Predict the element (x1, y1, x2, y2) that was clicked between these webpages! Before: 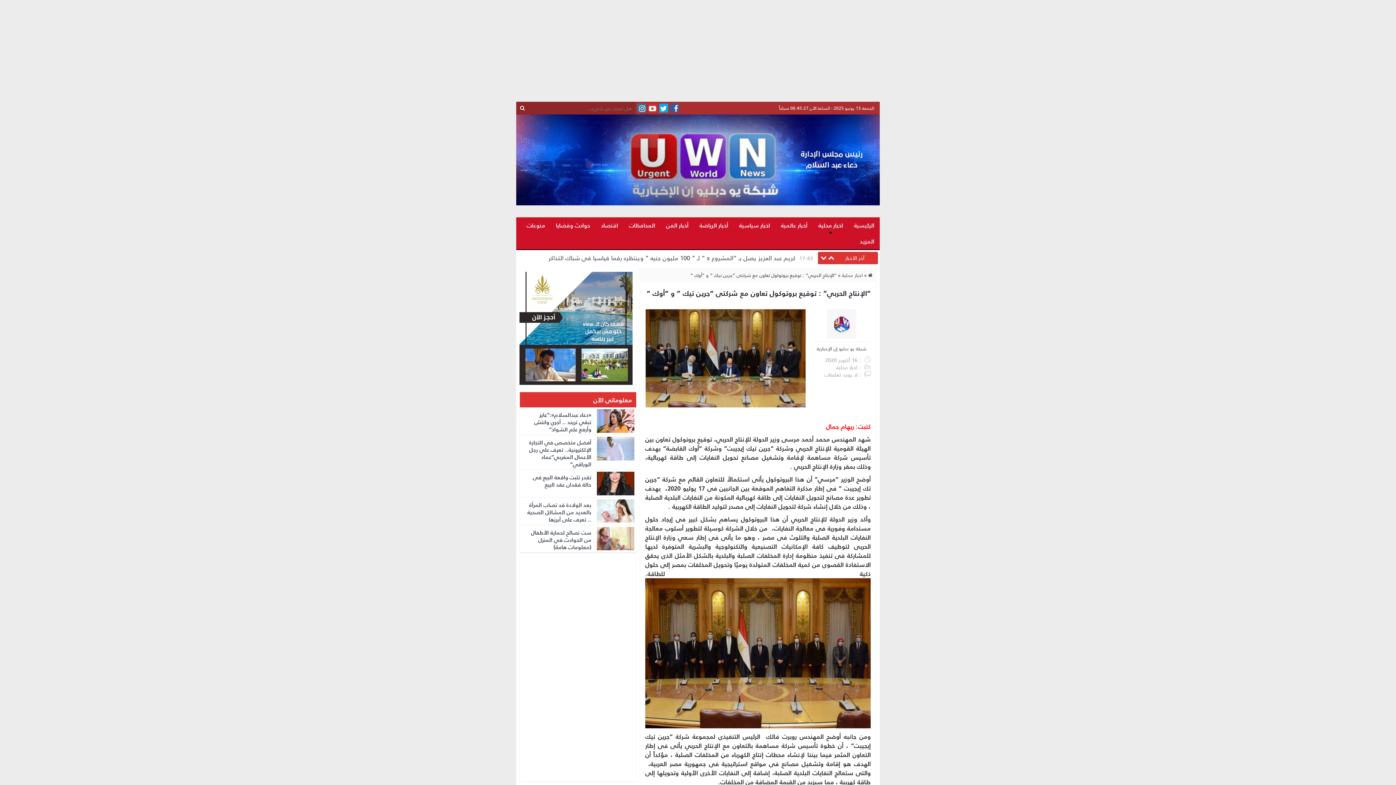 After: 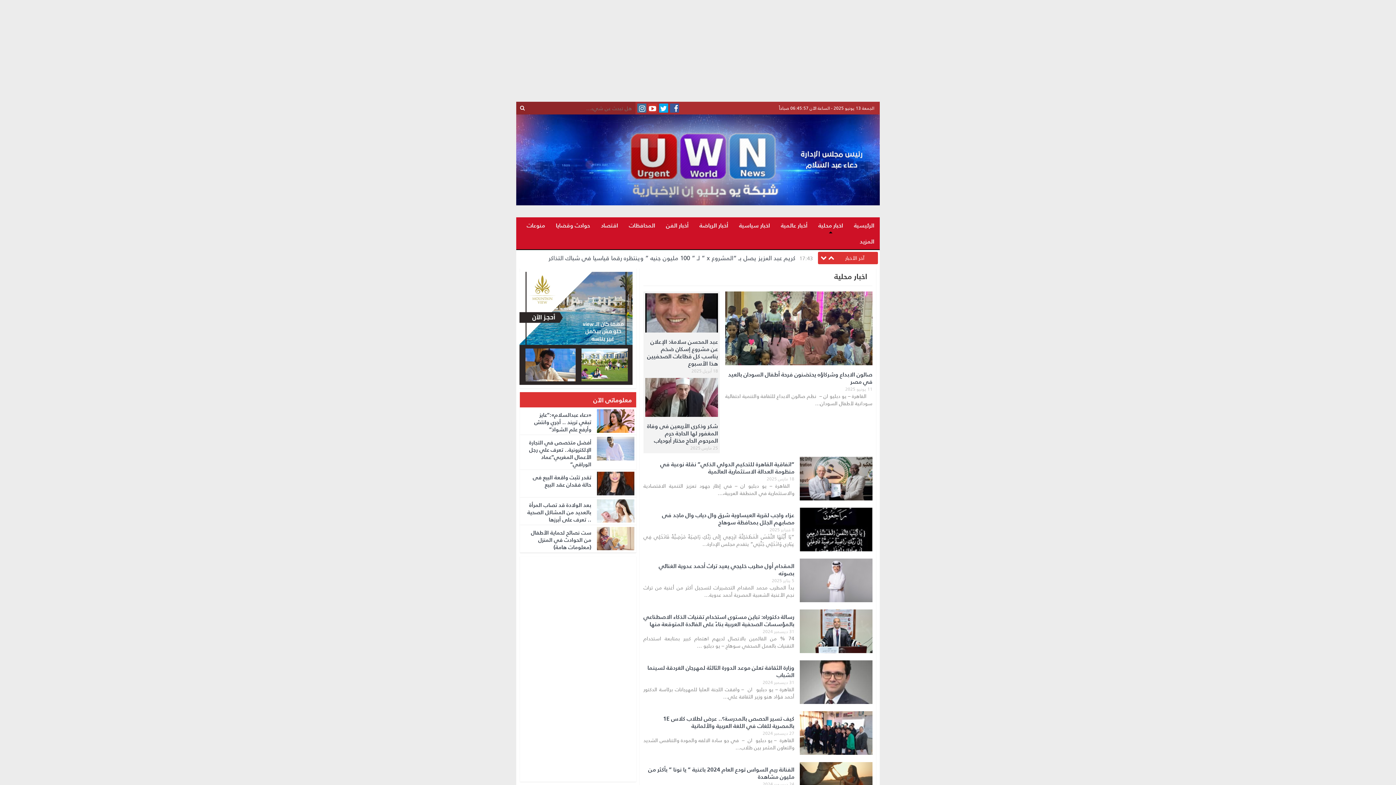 Action: label: اخبار محلية bbox: (813, 217, 848, 233)